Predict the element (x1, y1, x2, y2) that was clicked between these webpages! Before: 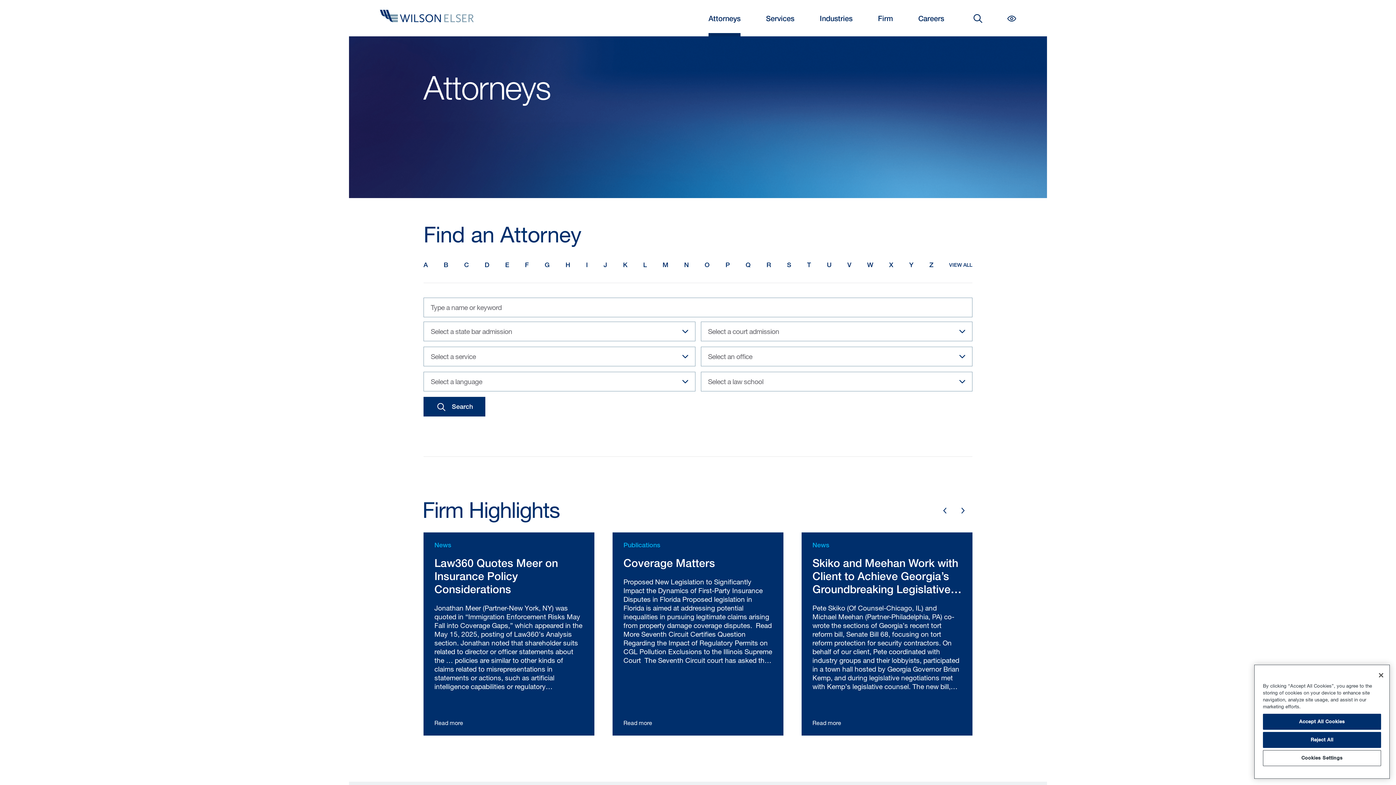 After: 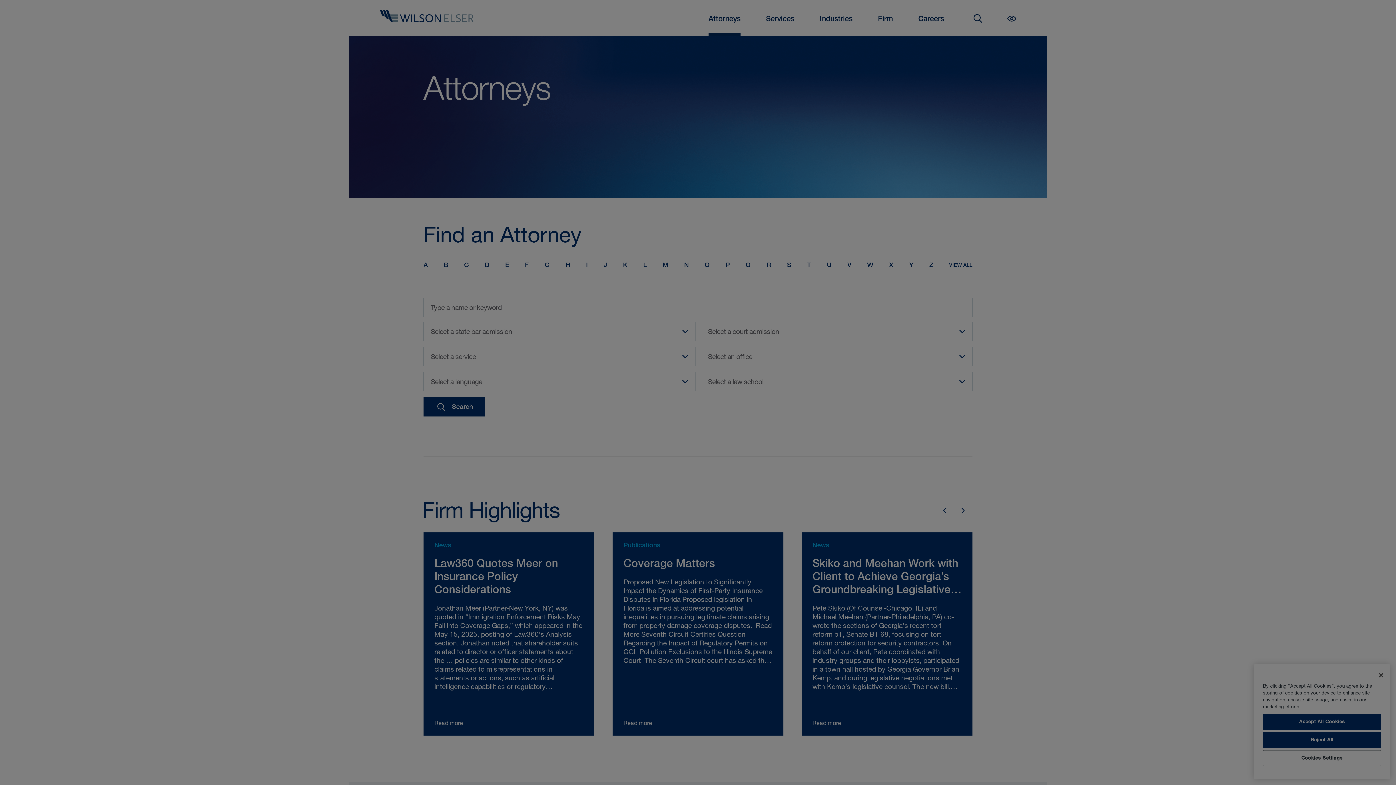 Action: label: Cookies Settings bbox: (1263, 750, 1381, 766)